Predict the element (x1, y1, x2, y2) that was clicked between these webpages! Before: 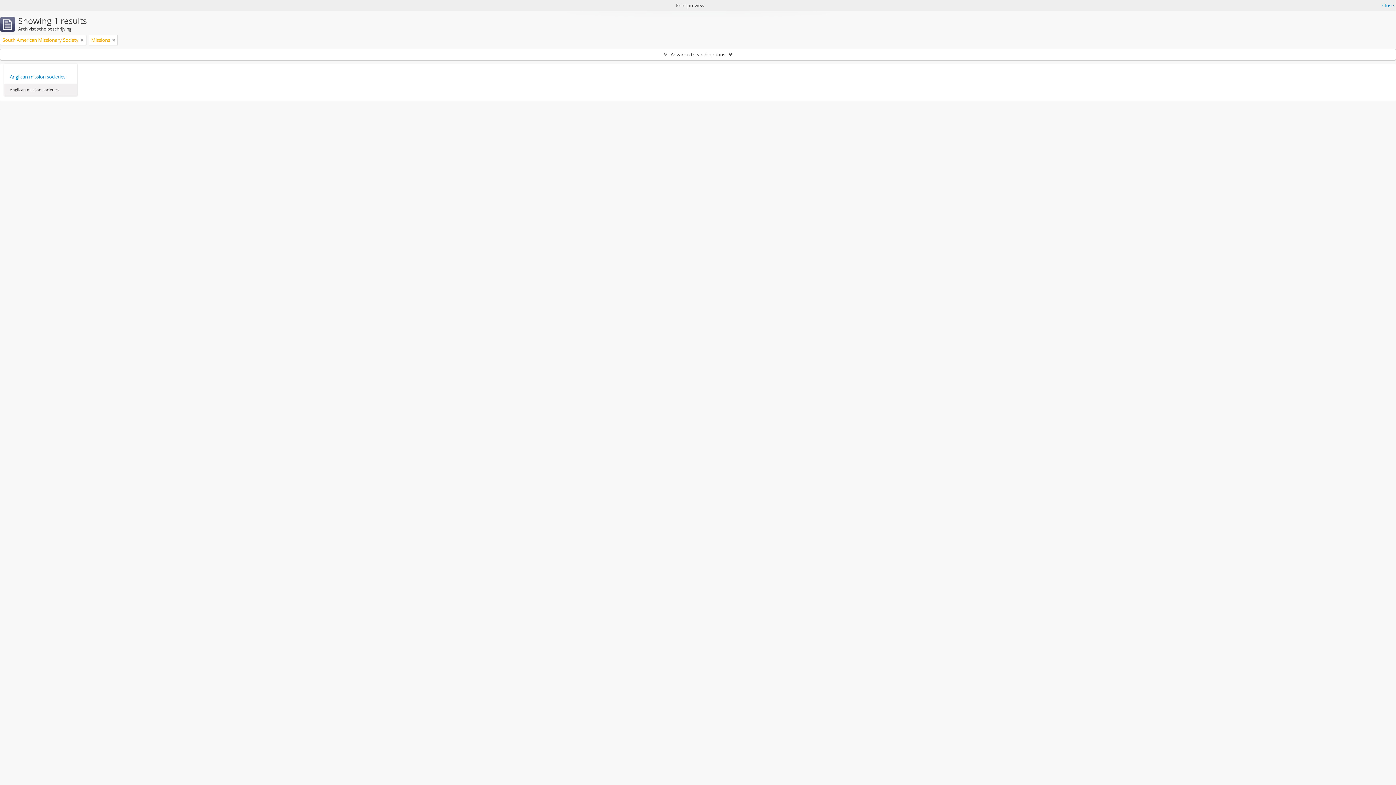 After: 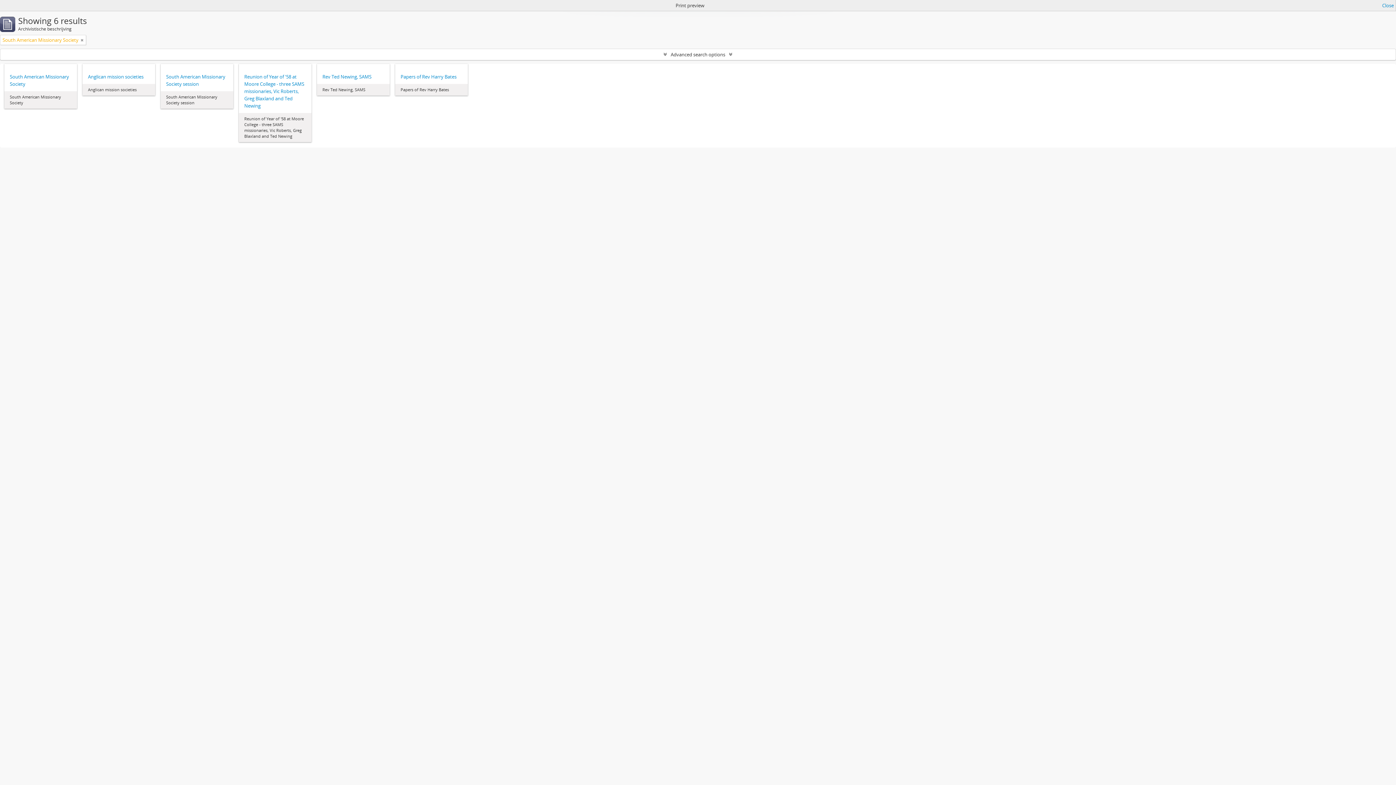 Action: bbox: (112, 36, 115, 43)